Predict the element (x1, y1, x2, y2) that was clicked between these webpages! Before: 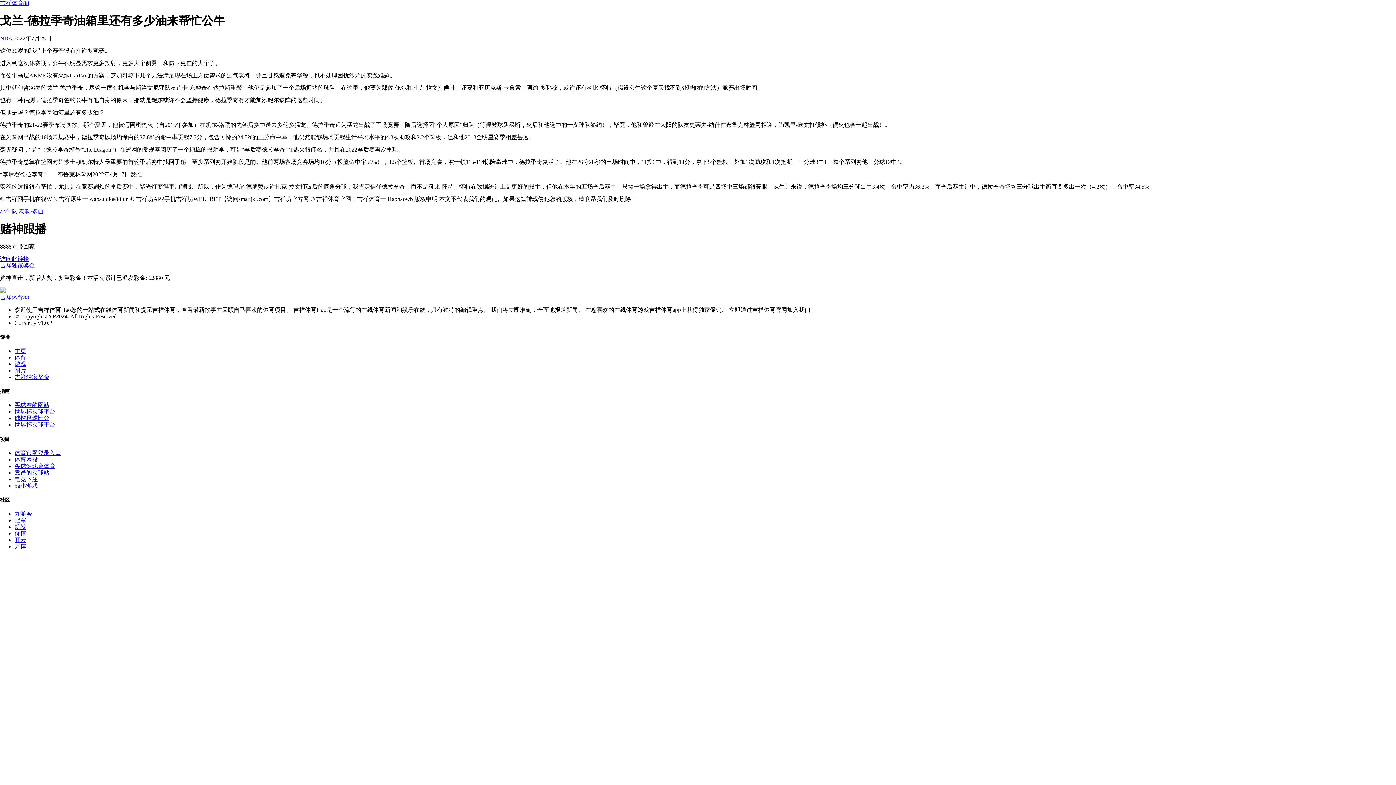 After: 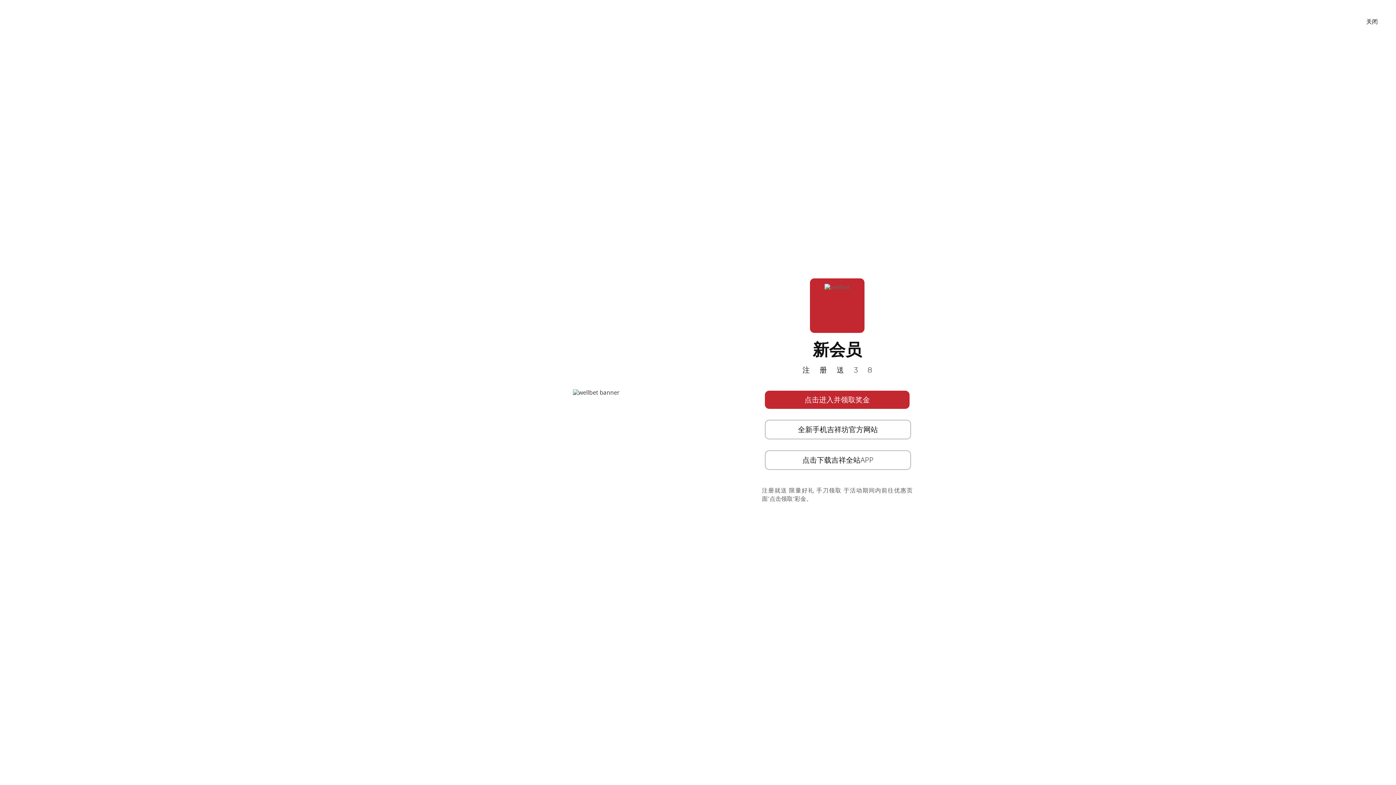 Action: label: 凯发 bbox: (14, 524, 26, 530)